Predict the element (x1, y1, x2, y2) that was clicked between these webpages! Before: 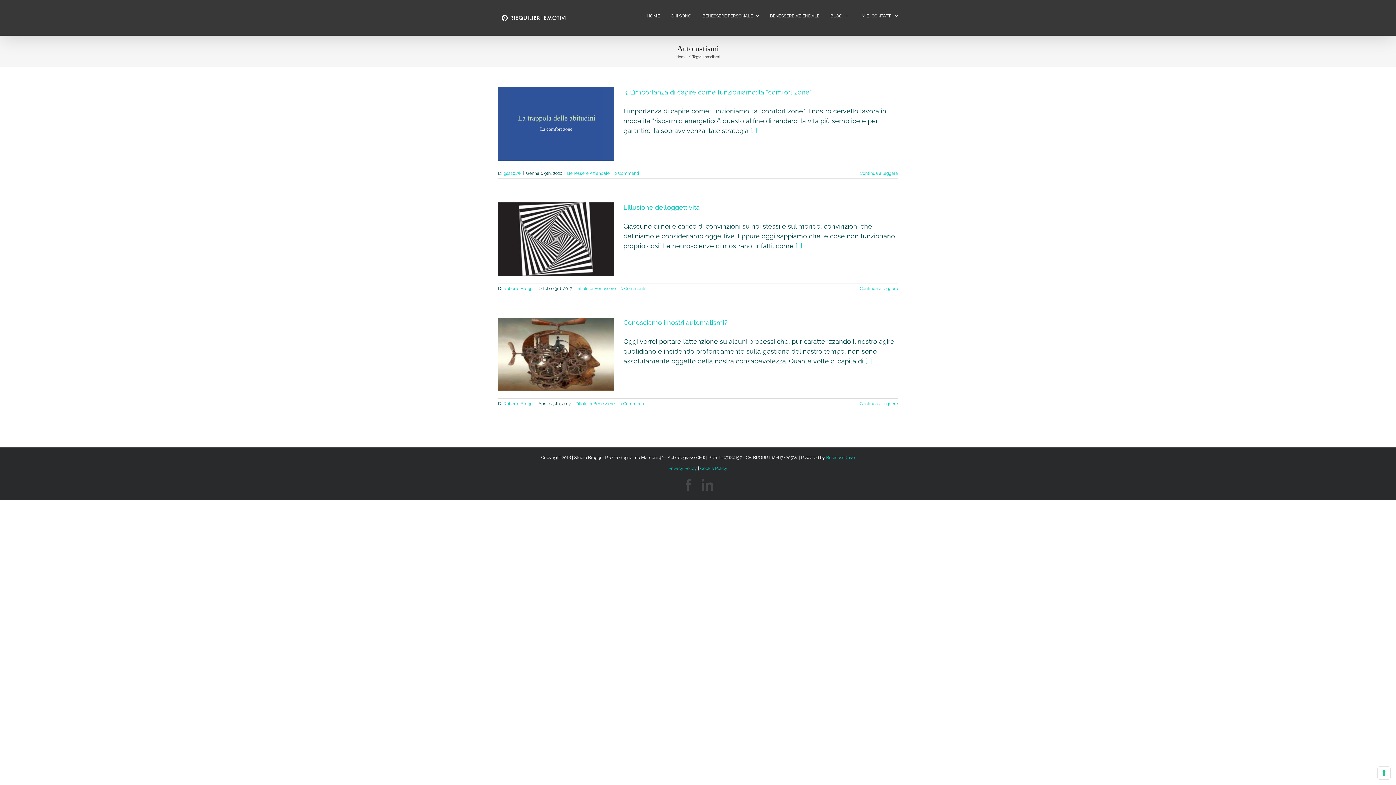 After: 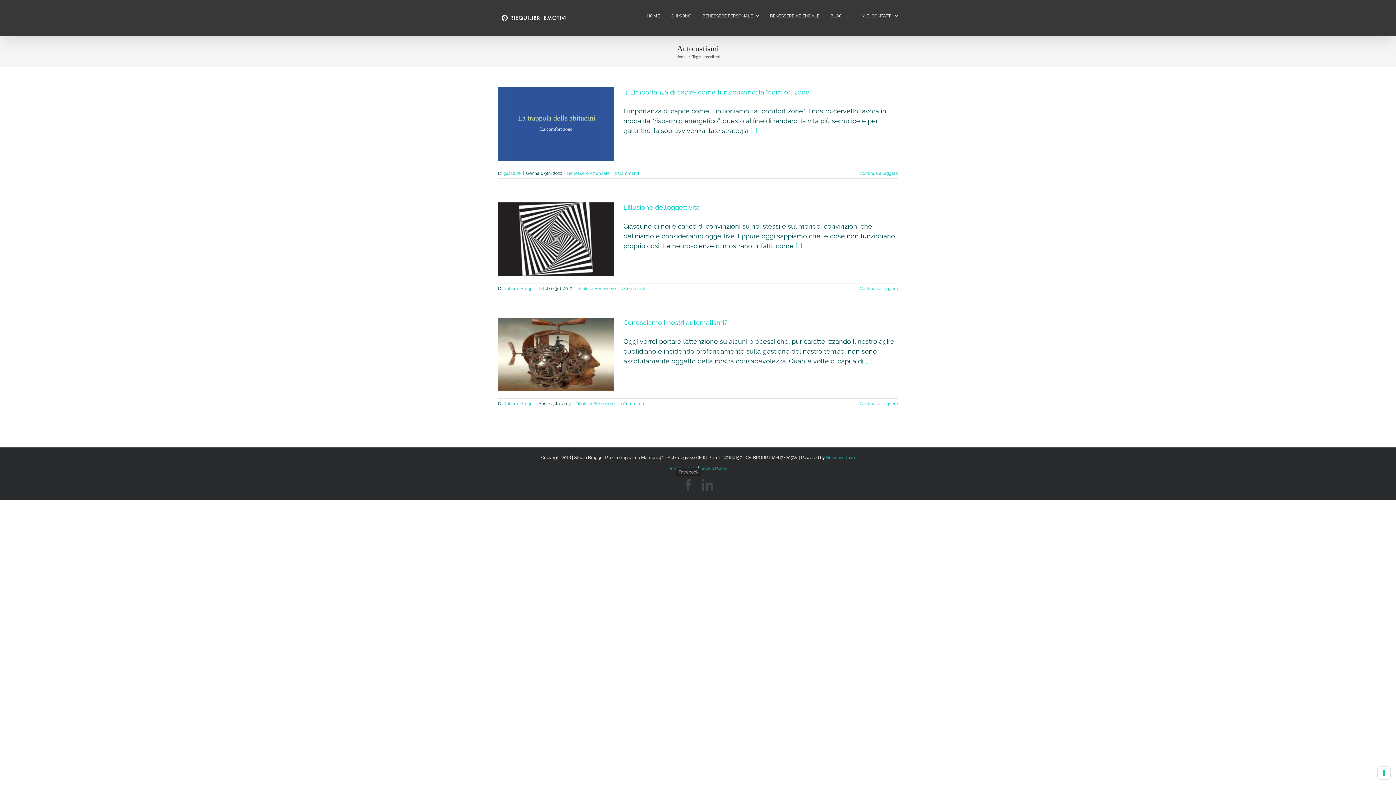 Action: label: Facebook bbox: (682, 479, 694, 490)